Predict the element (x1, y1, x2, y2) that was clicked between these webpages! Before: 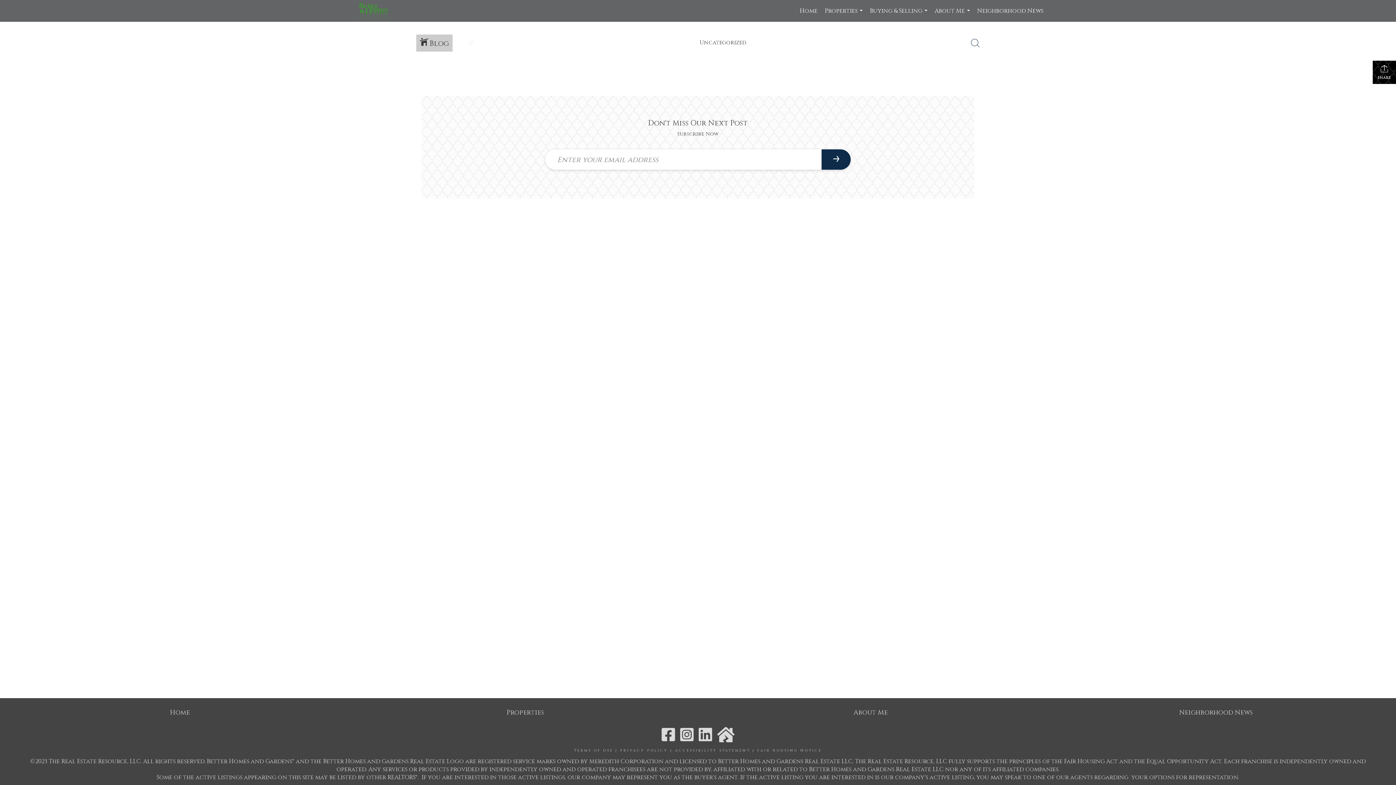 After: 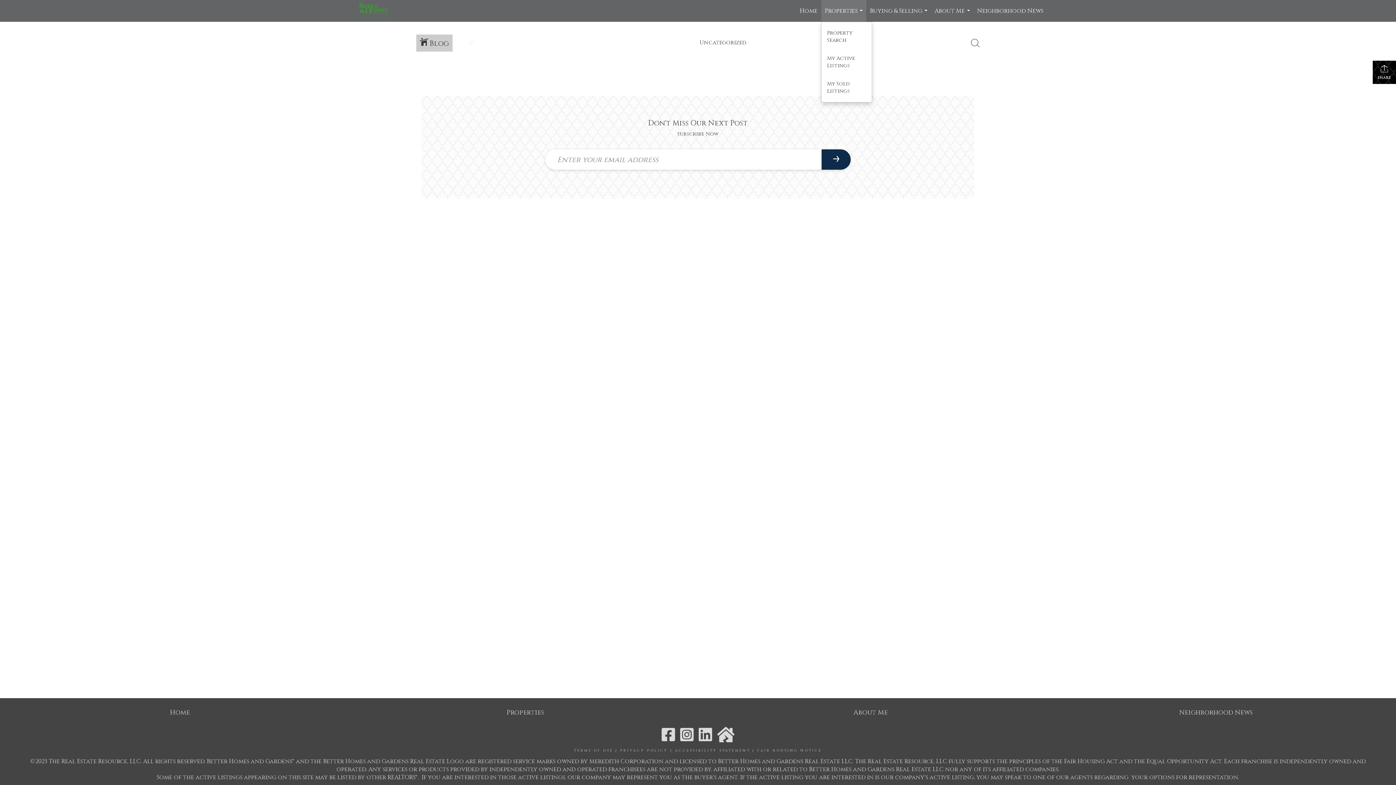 Action: bbox: (821, 0, 866, 21) label: Properties...